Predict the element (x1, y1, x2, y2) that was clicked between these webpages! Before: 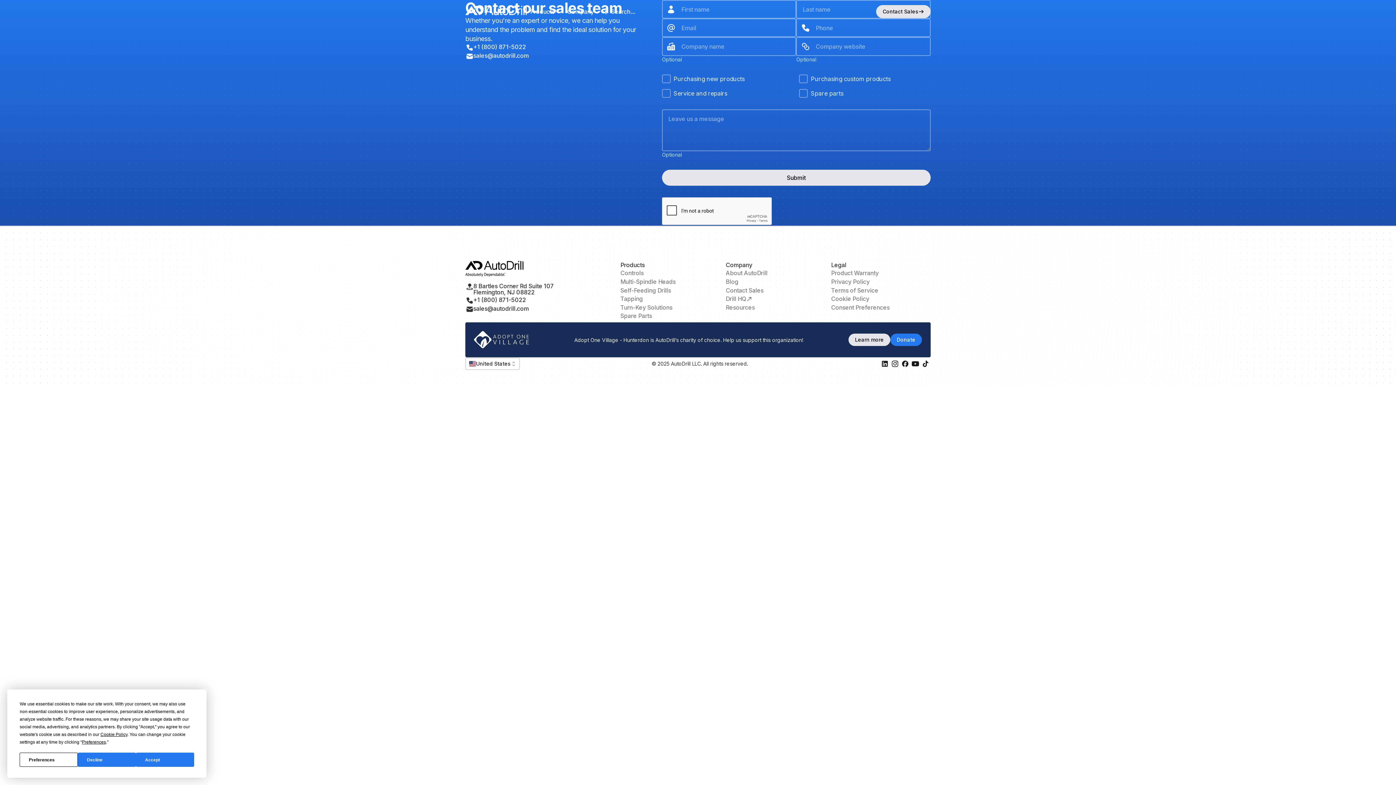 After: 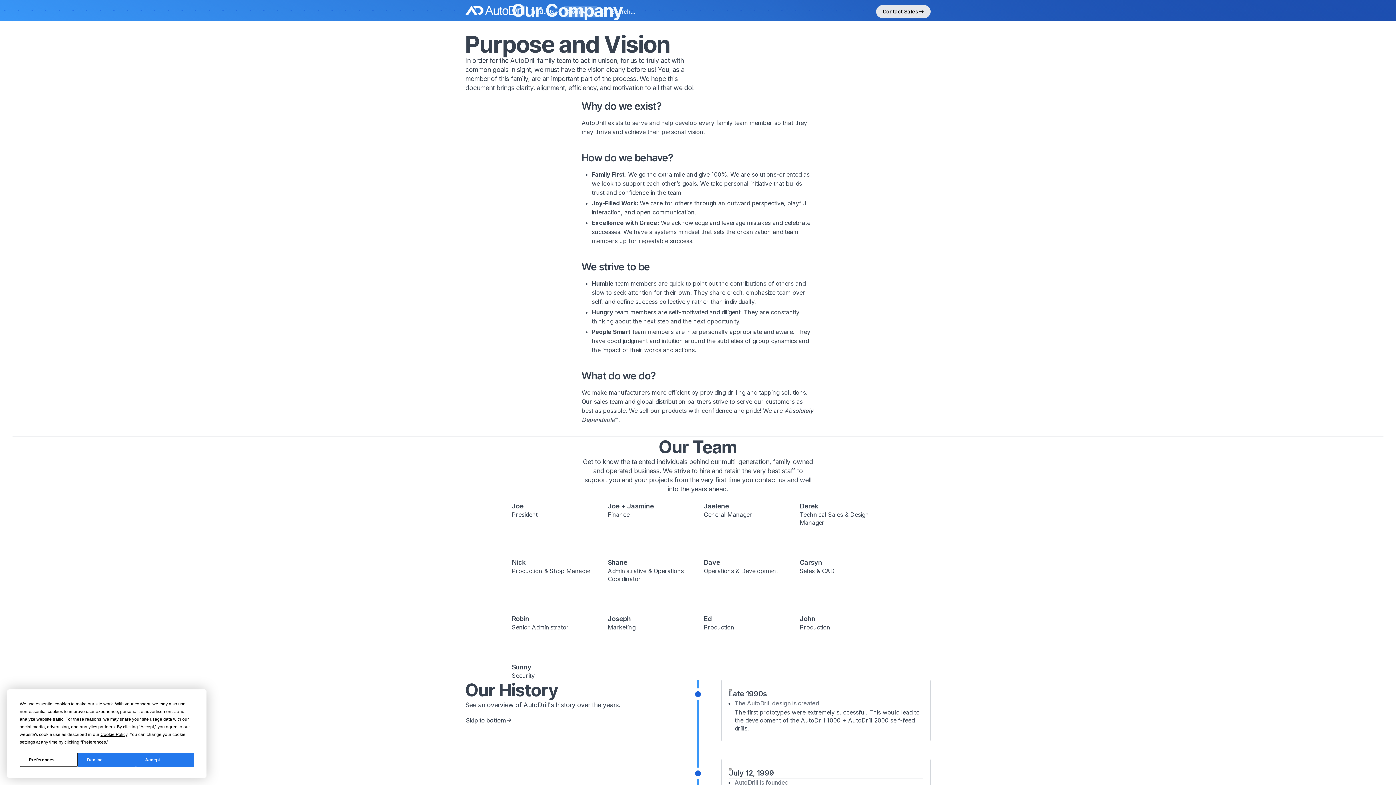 Action: bbox: (725, 269, 767, 277) label: About AutoDrill